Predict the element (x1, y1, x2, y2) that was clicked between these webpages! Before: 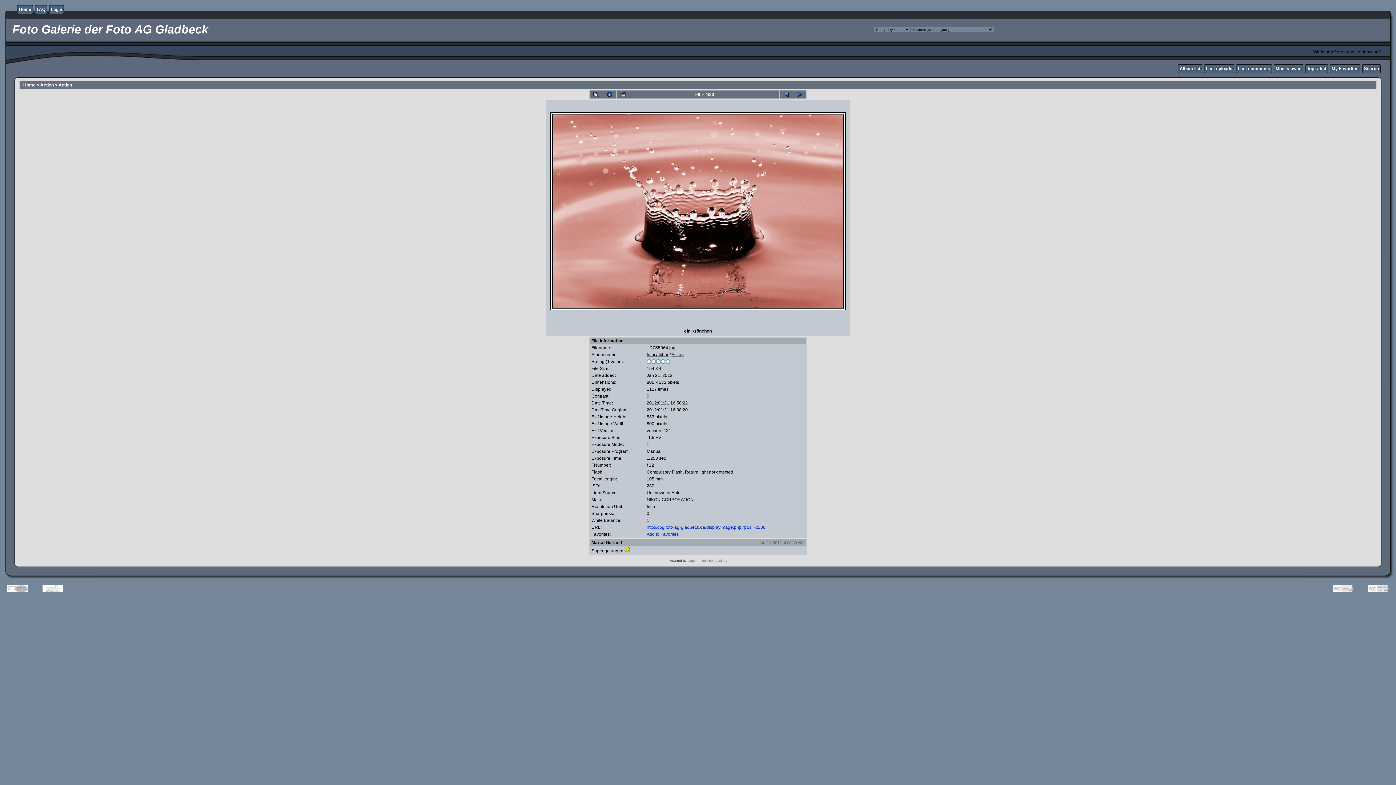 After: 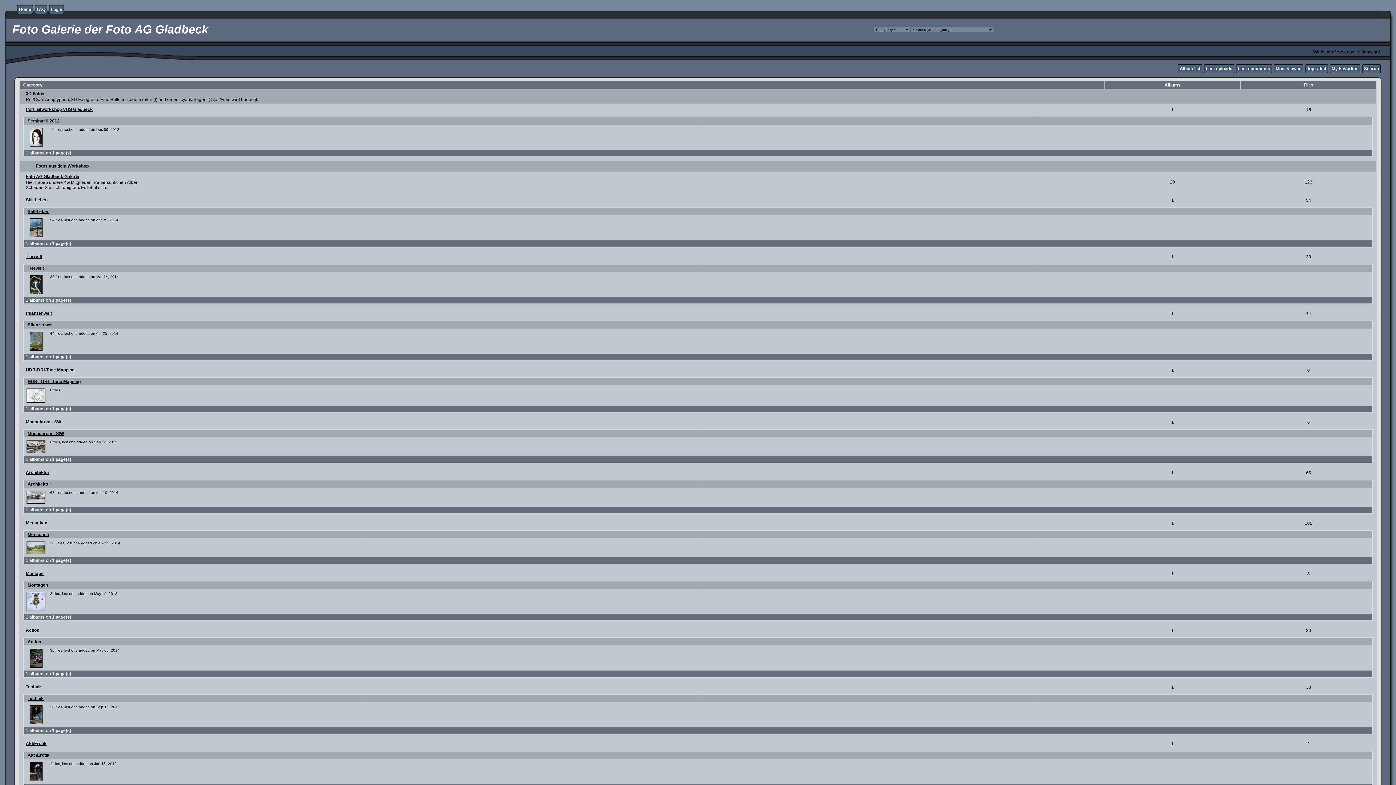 Action: bbox: (18, 6, 31, 12) label: Home